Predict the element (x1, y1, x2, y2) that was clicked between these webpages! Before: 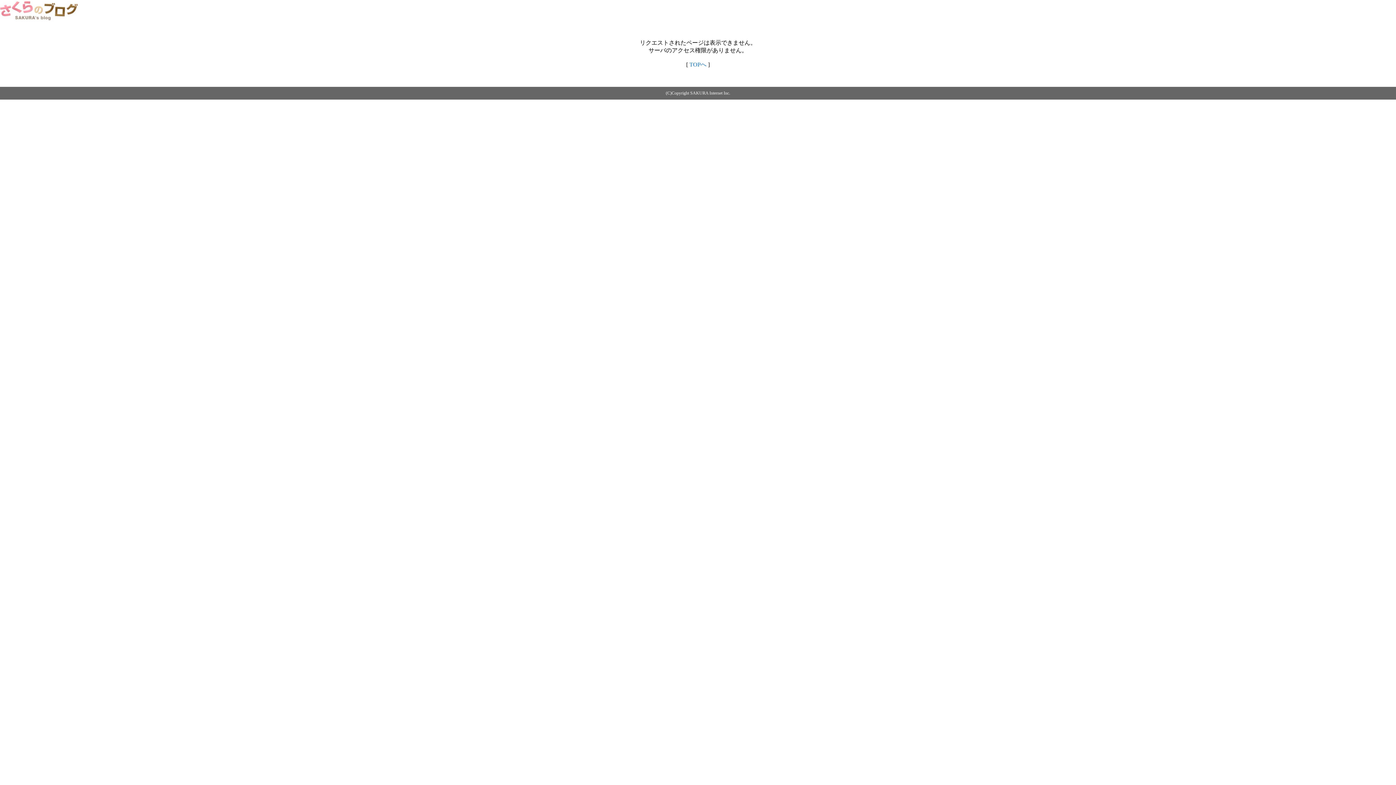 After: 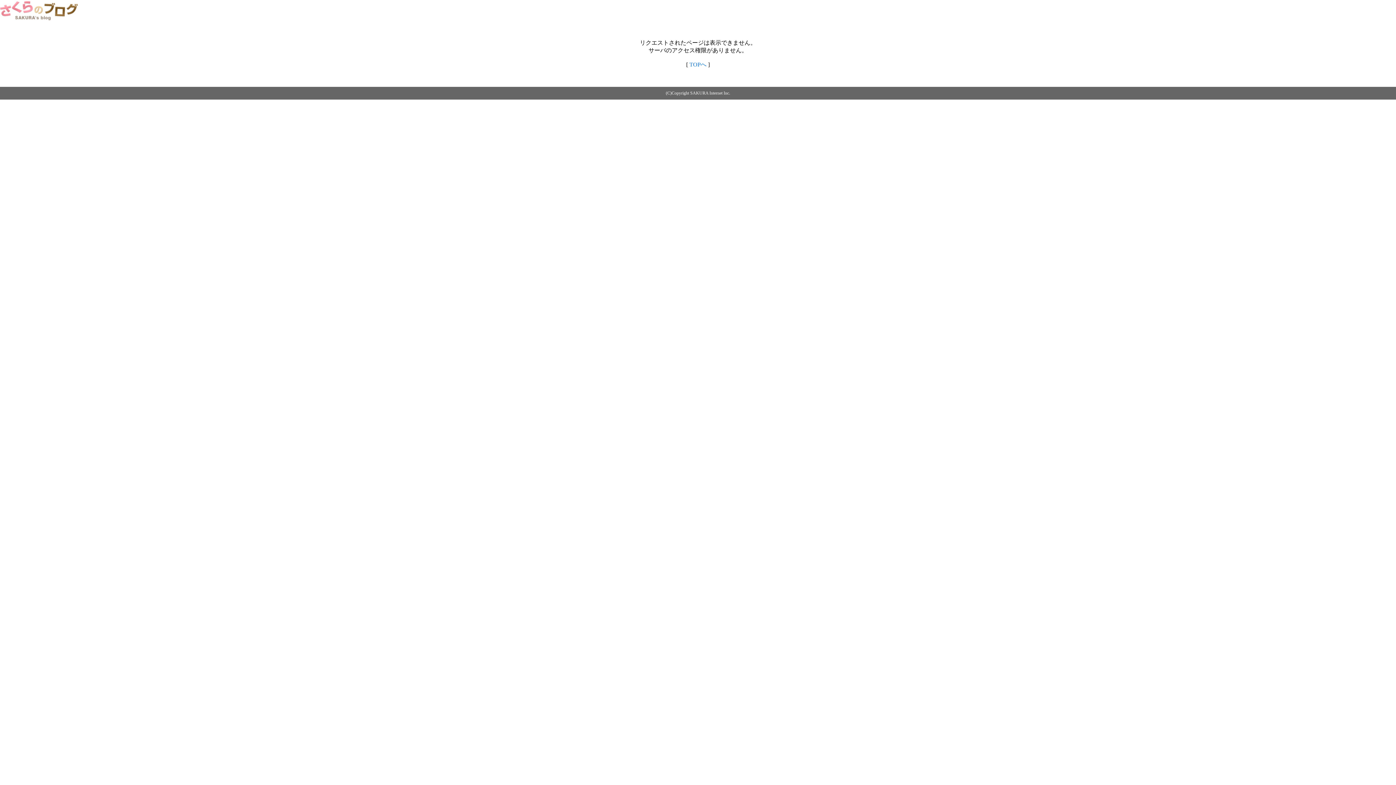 Action: label: TOPへ bbox: (689, 61, 706, 67)